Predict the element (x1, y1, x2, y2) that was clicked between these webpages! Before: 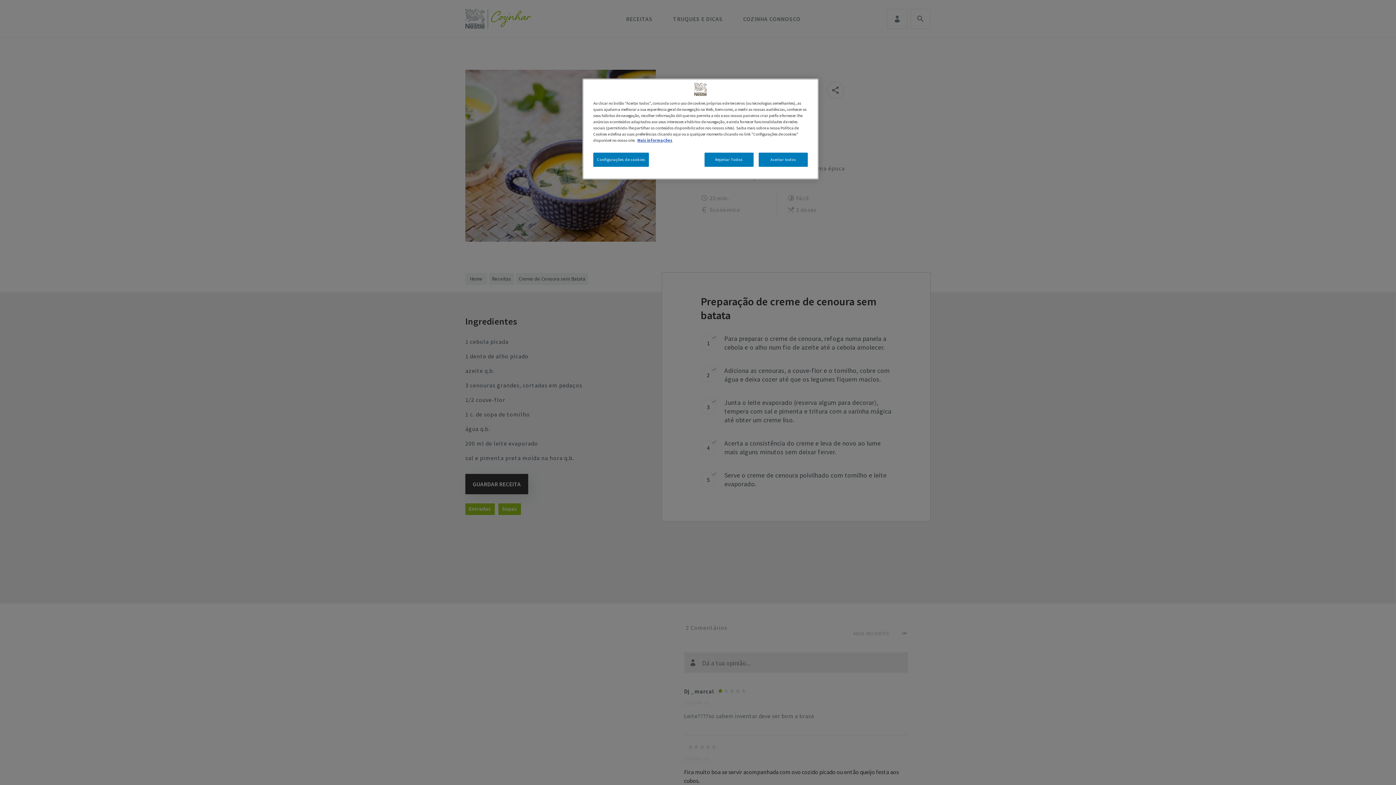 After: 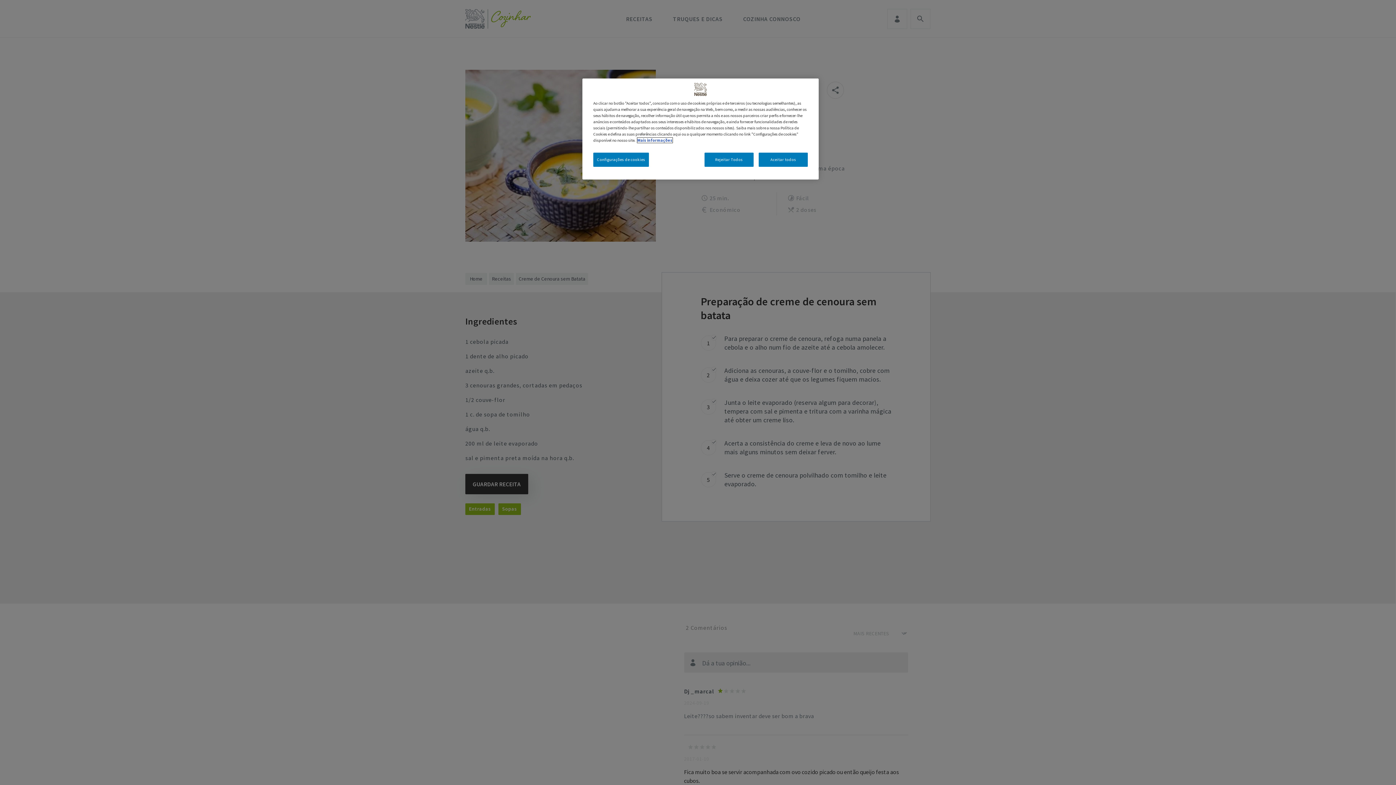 Action: label: Mais informação sobre a sua privacidade, abre num separador novo bbox: (637, 137, 672, 142)